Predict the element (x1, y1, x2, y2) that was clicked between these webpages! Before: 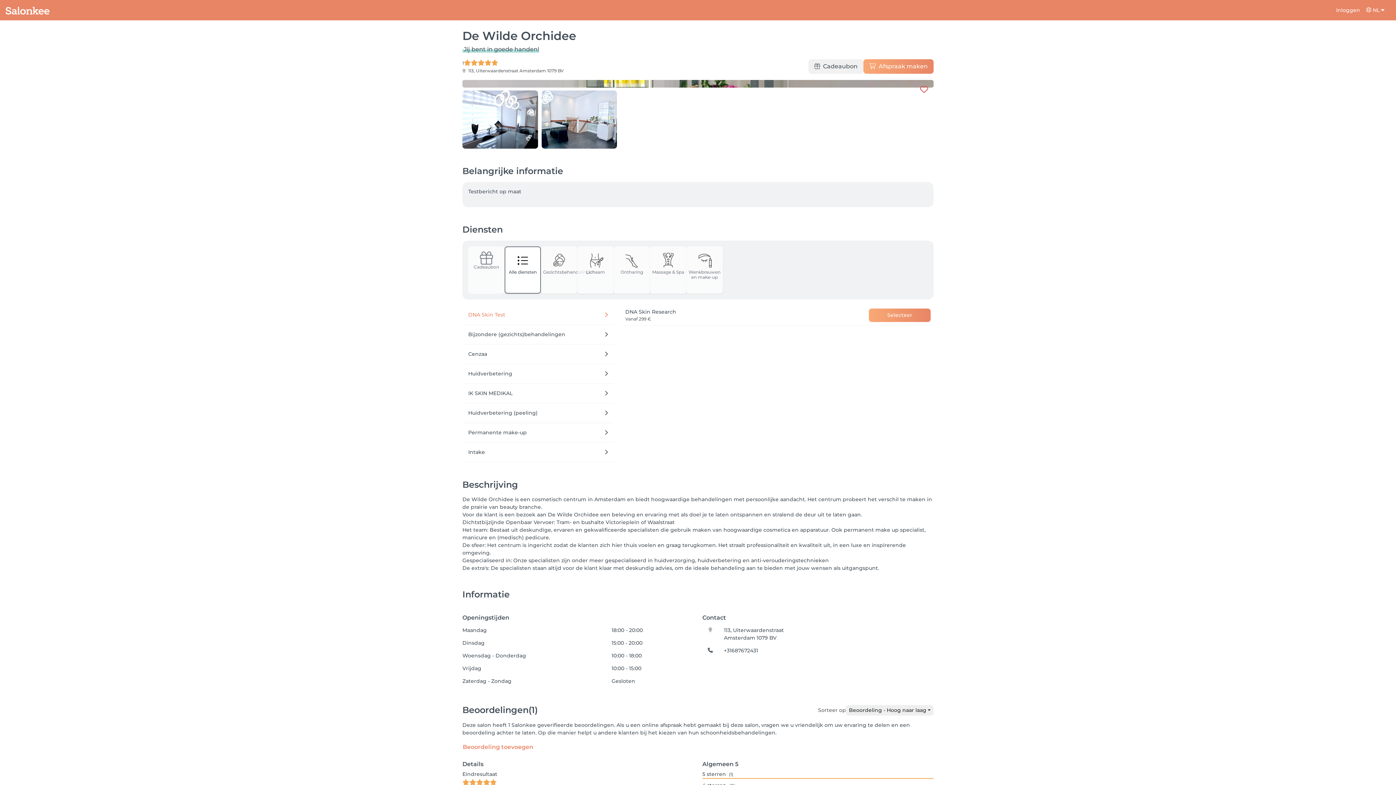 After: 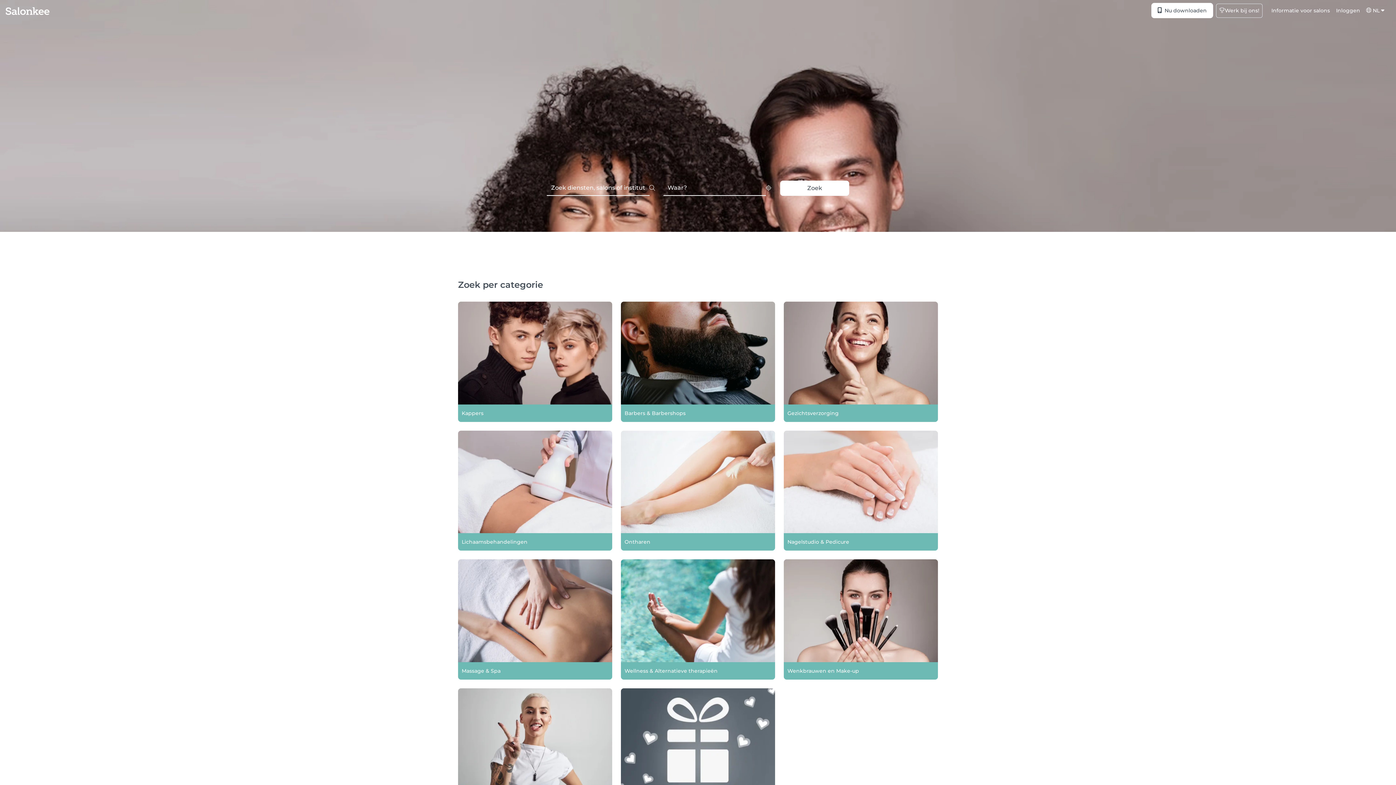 Action: bbox: (5, 2, 49, 17)